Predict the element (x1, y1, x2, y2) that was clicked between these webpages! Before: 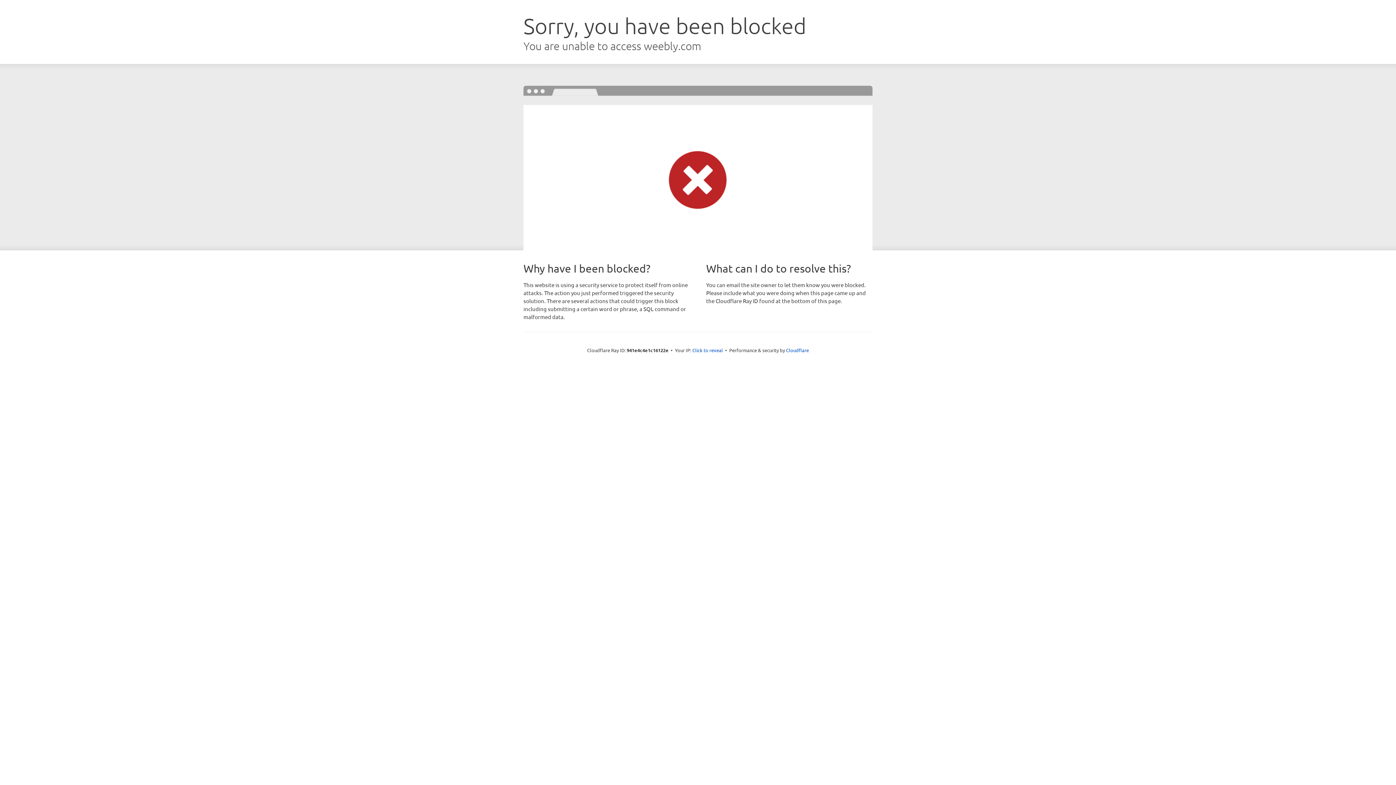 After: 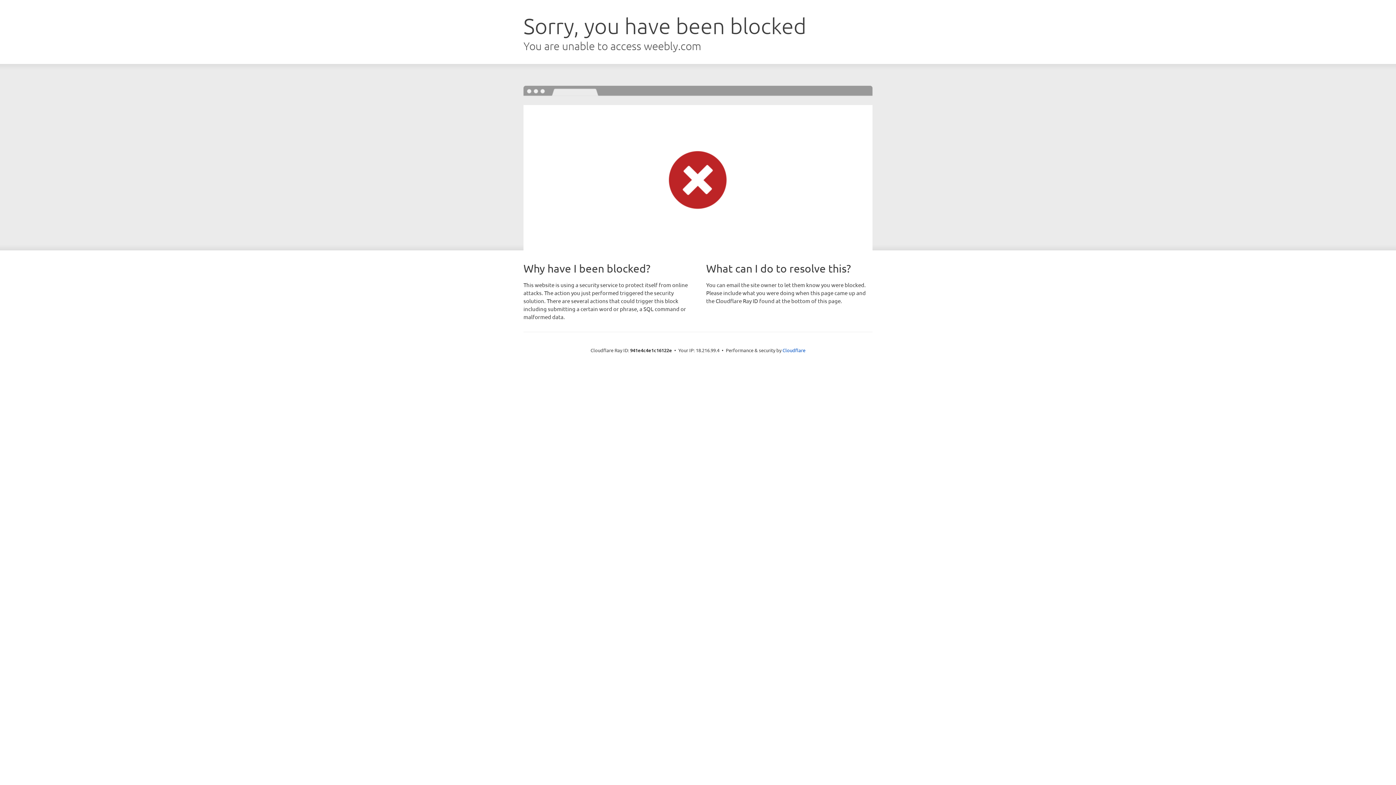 Action: label: Click to reveal bbox: (692, 346, 723, 353)